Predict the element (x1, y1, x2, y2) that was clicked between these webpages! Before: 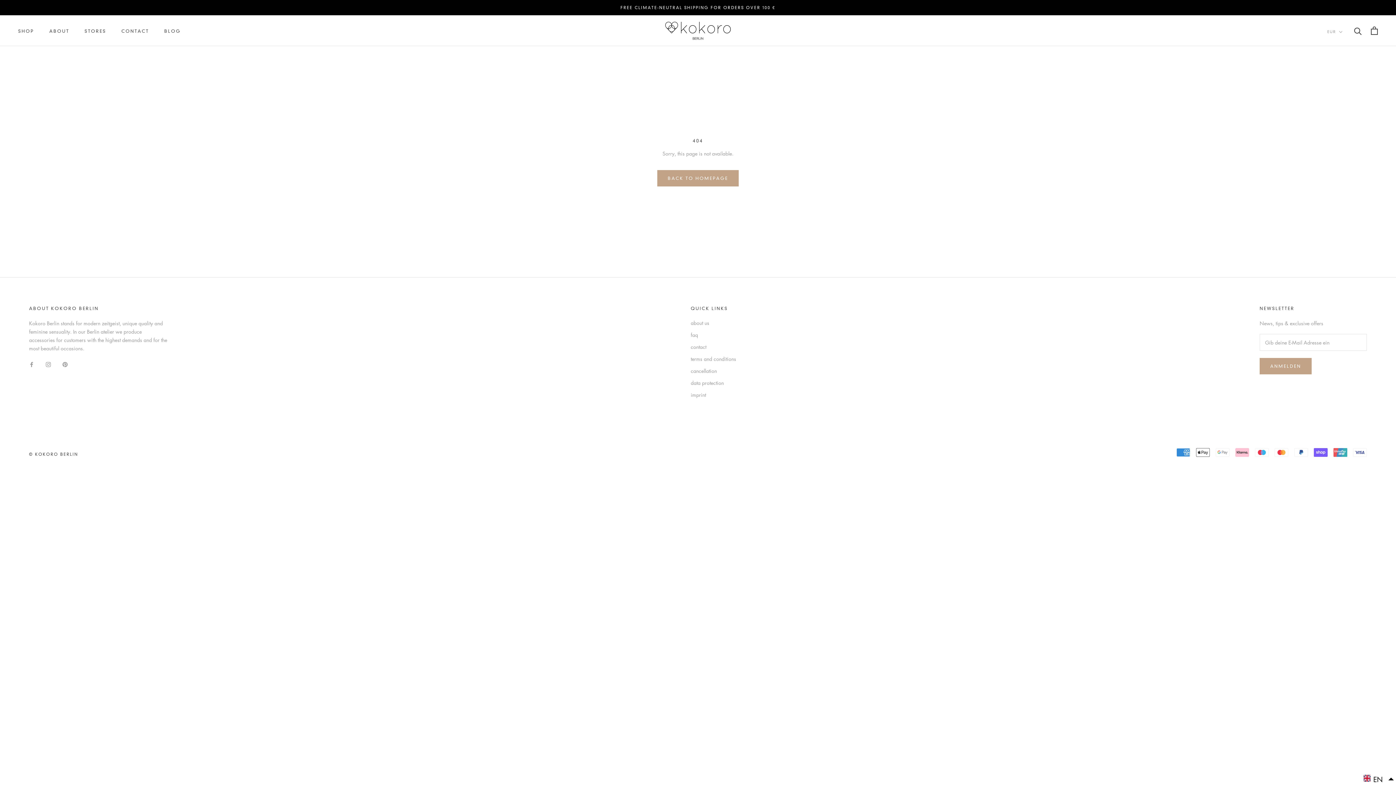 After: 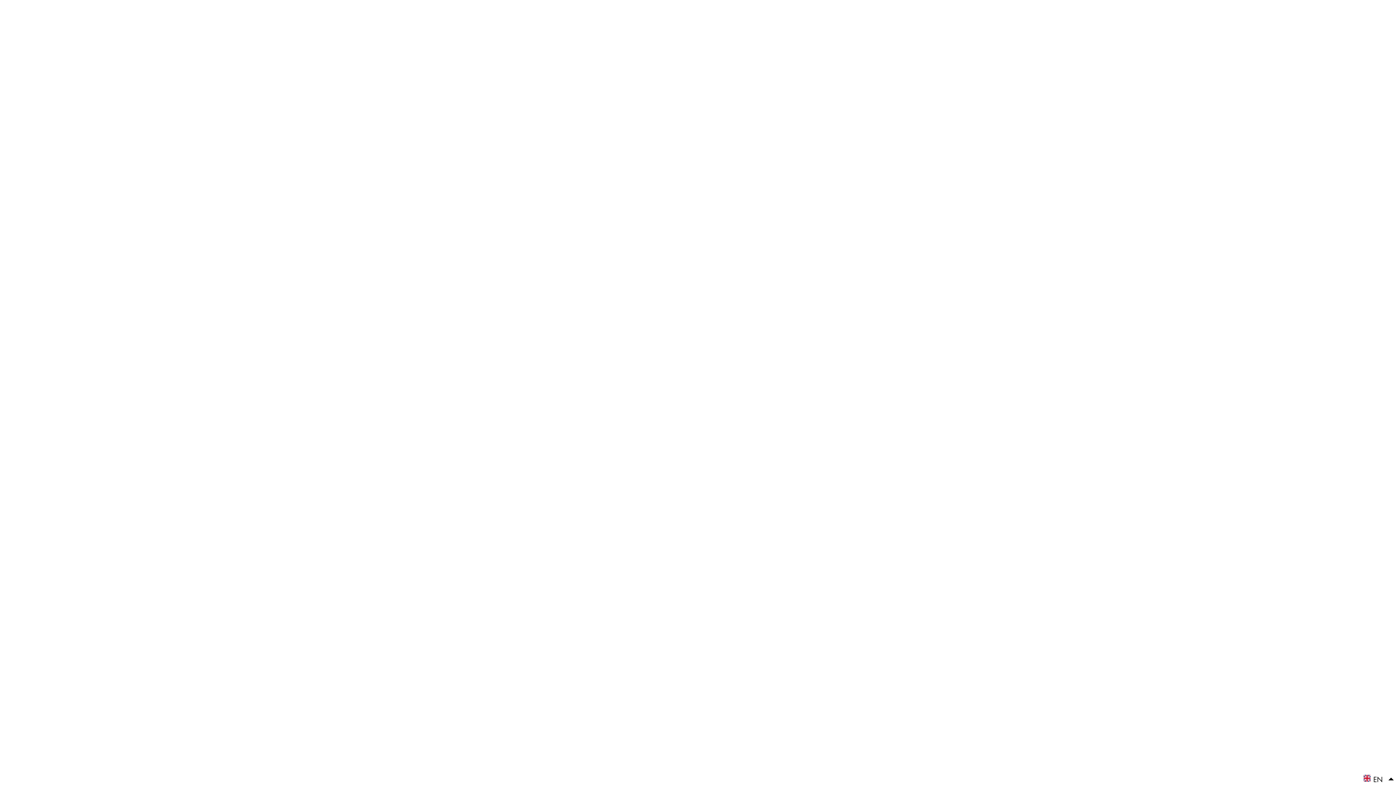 Action: label: CONTACT
CONTACT bbox: (121, 28, 149, 33)